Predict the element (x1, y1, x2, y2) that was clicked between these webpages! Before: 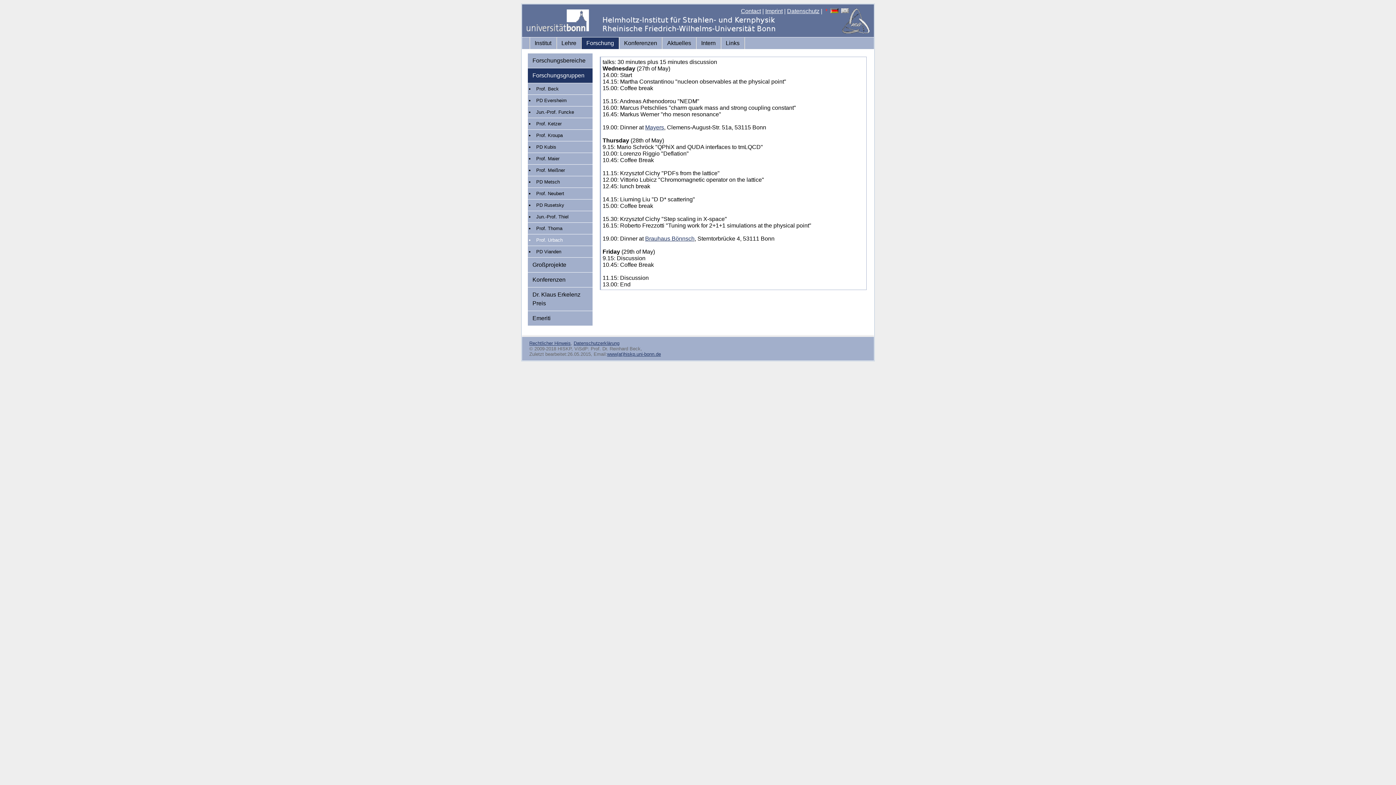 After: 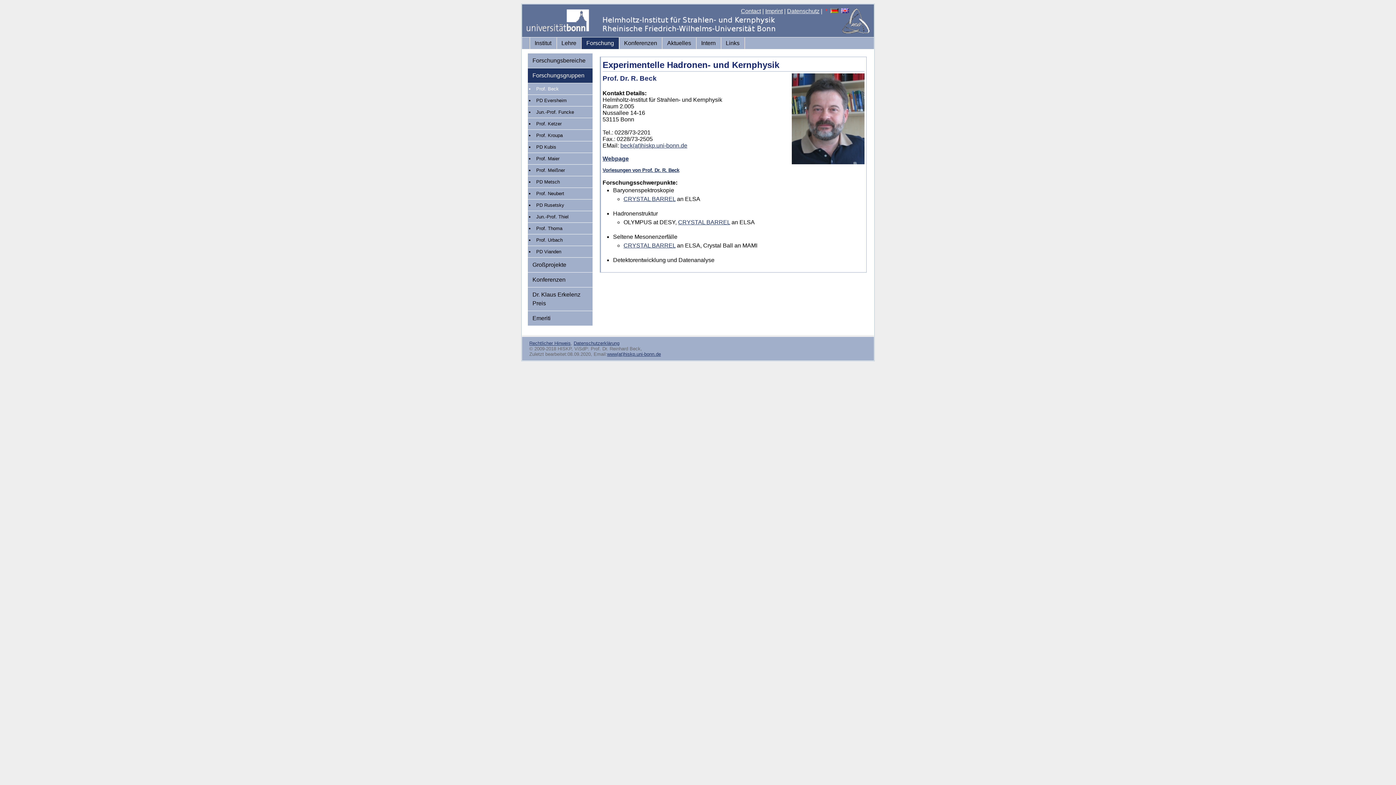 Action: label: Prof. Beck bbox: (534, 83, 592, 94)